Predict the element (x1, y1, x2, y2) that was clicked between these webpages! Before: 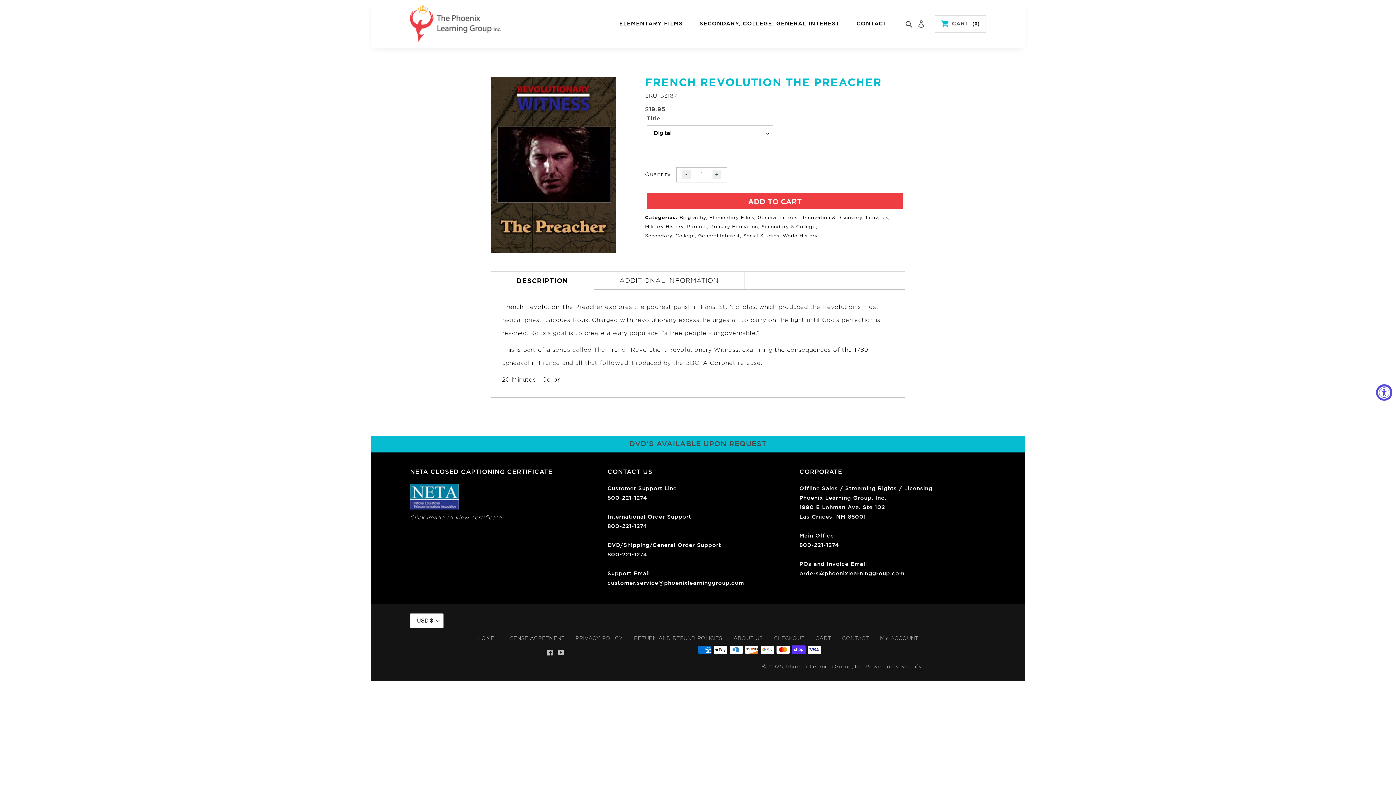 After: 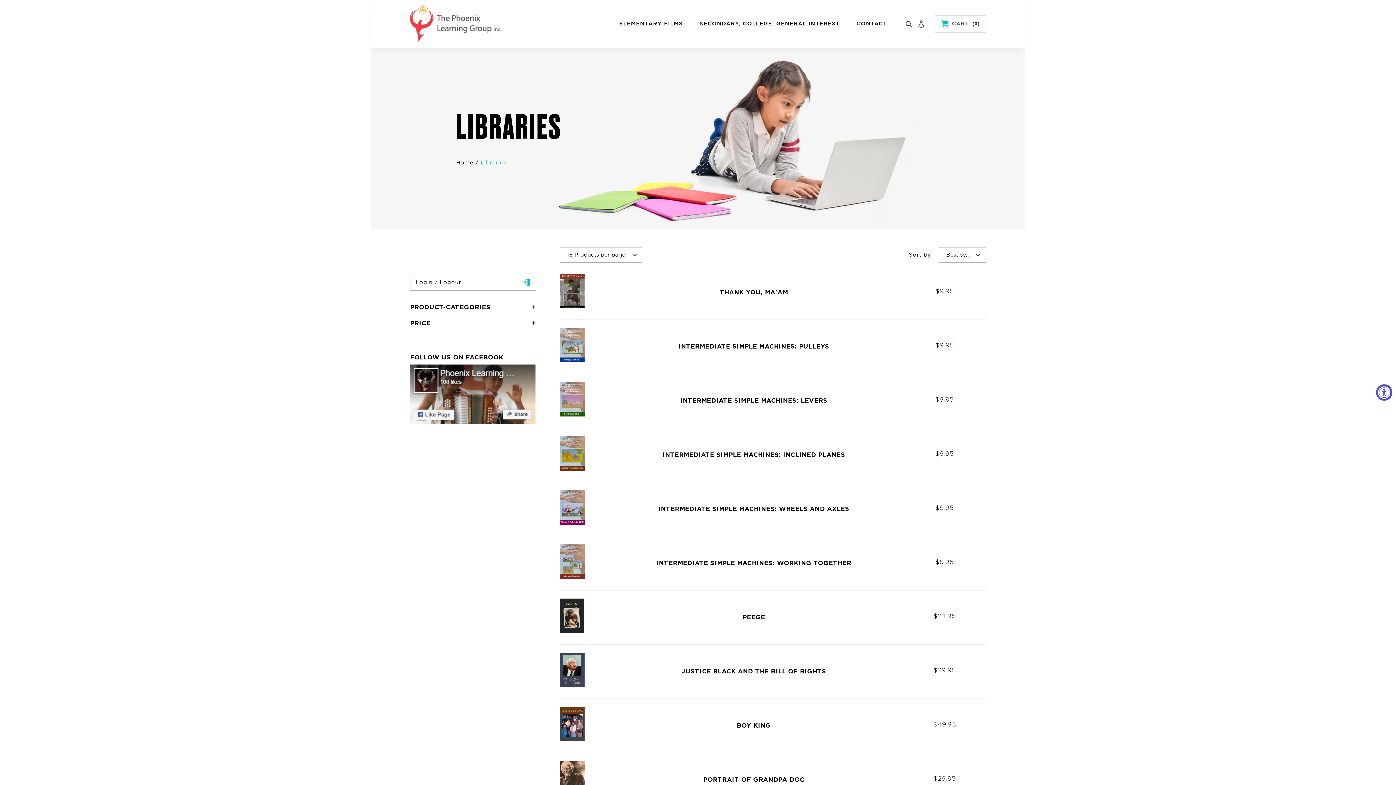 Action: label: Libraries, bbox: (866, 214, 889, 221)